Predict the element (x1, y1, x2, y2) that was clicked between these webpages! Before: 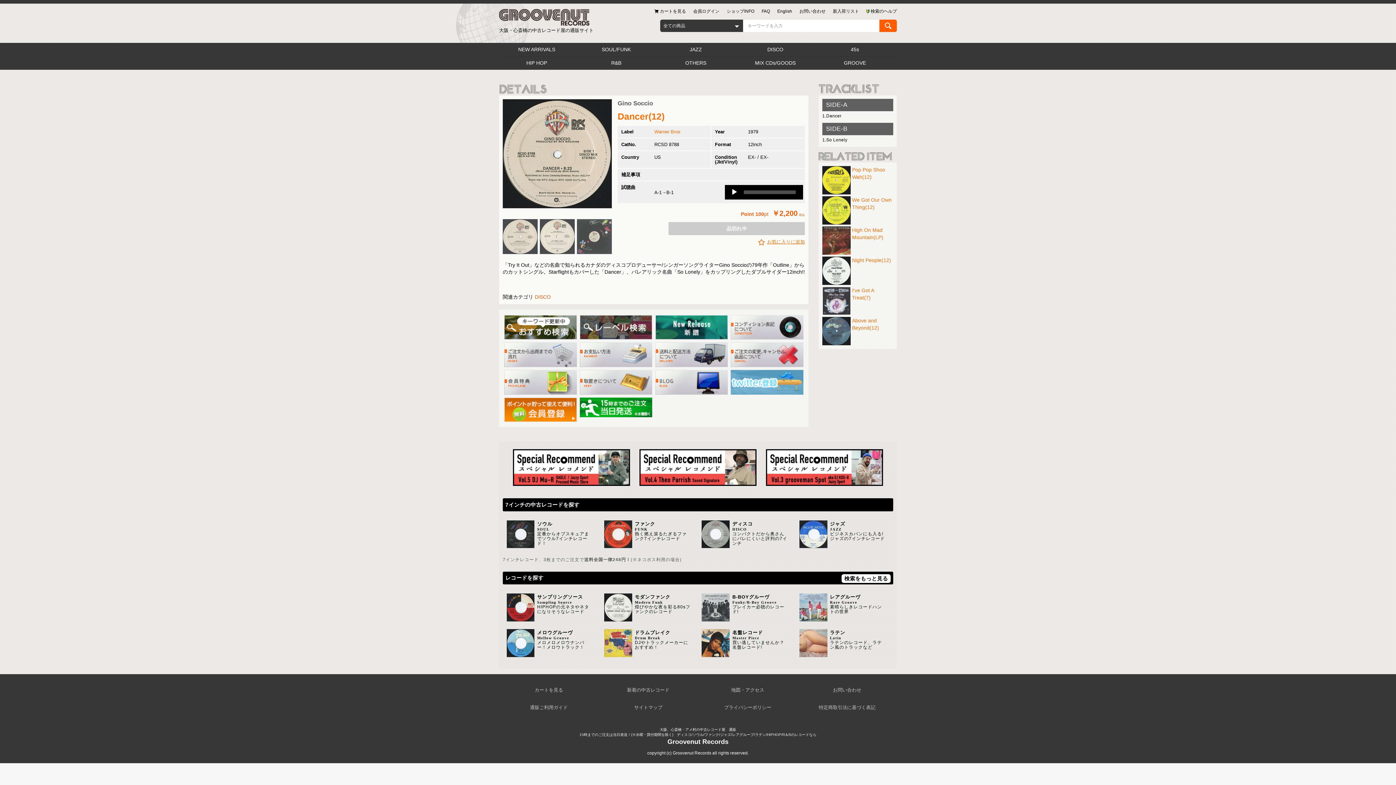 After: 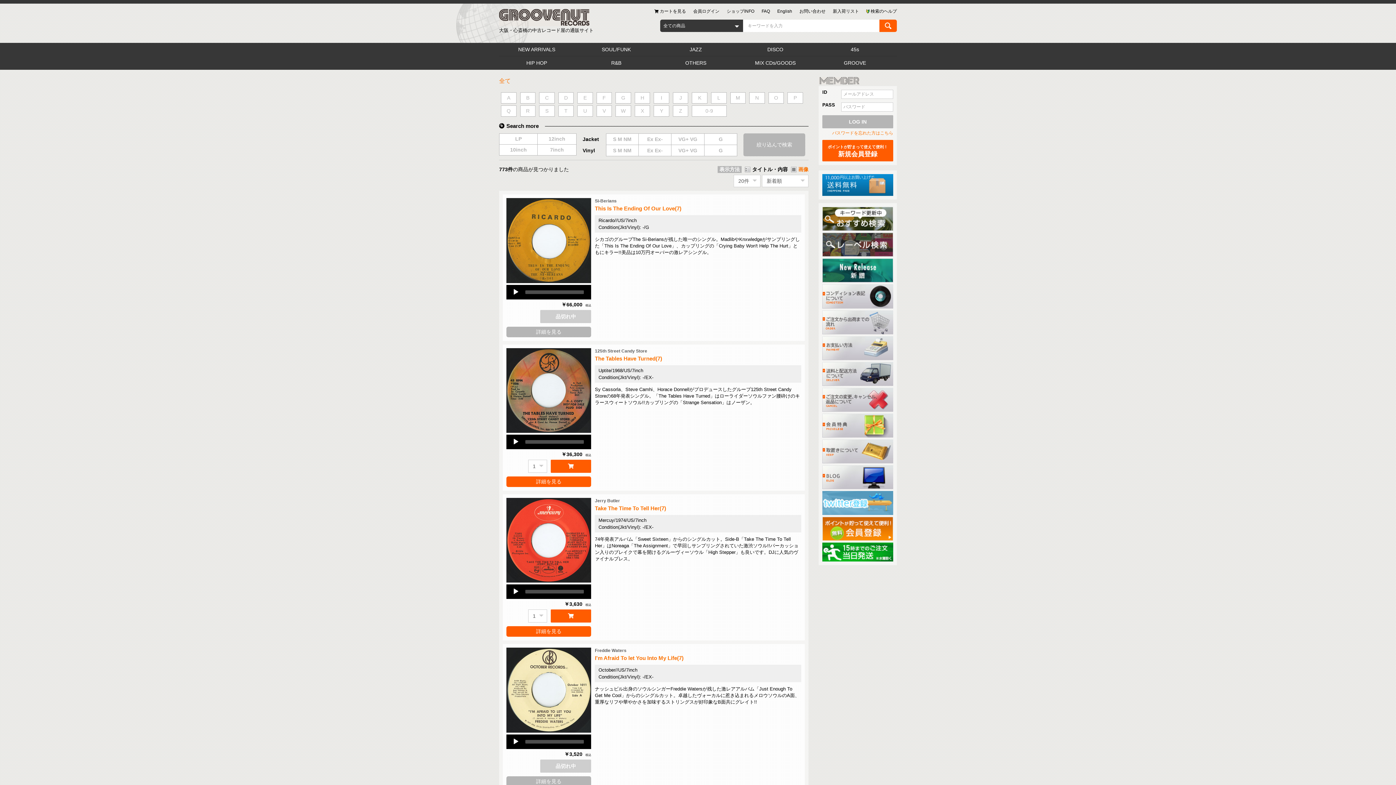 Action: bbox: (879, 19, 897, 32)